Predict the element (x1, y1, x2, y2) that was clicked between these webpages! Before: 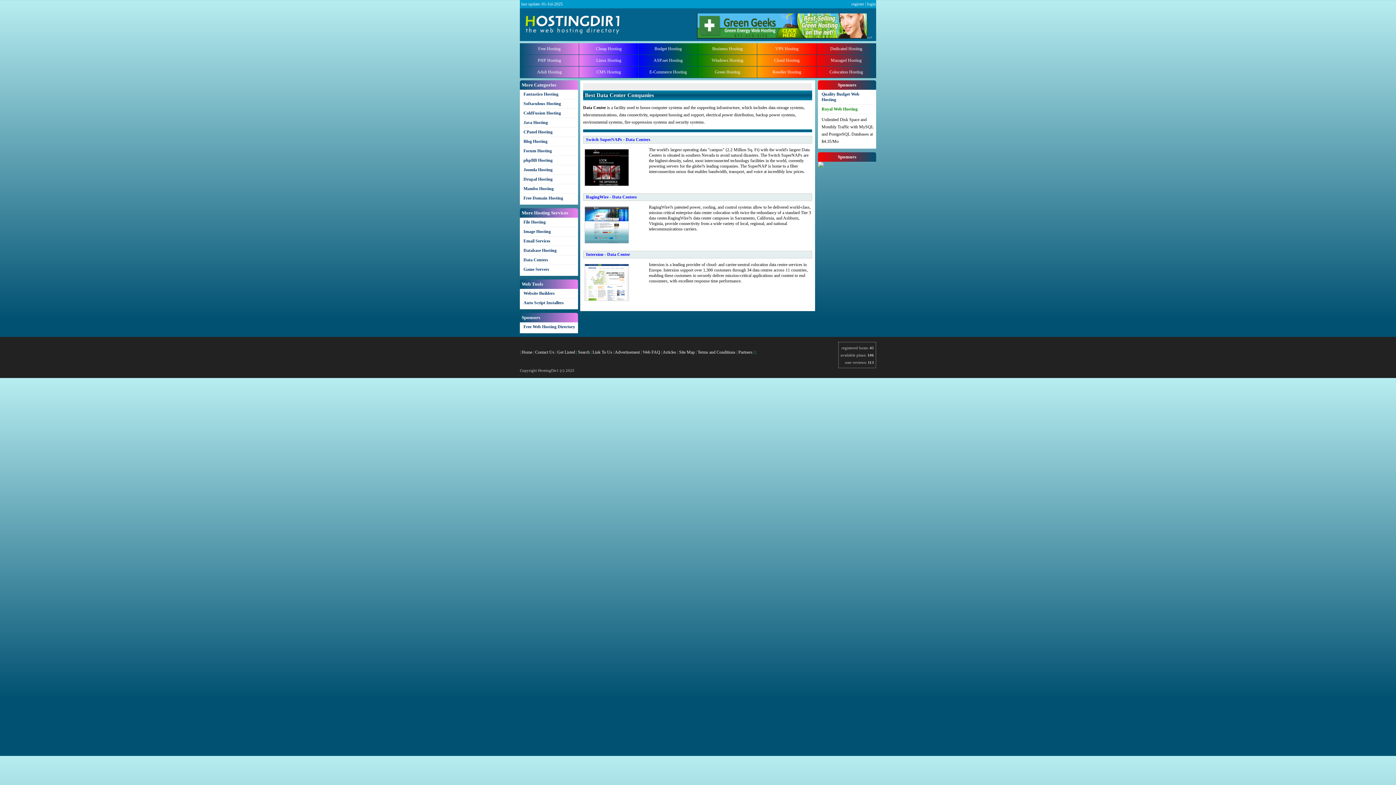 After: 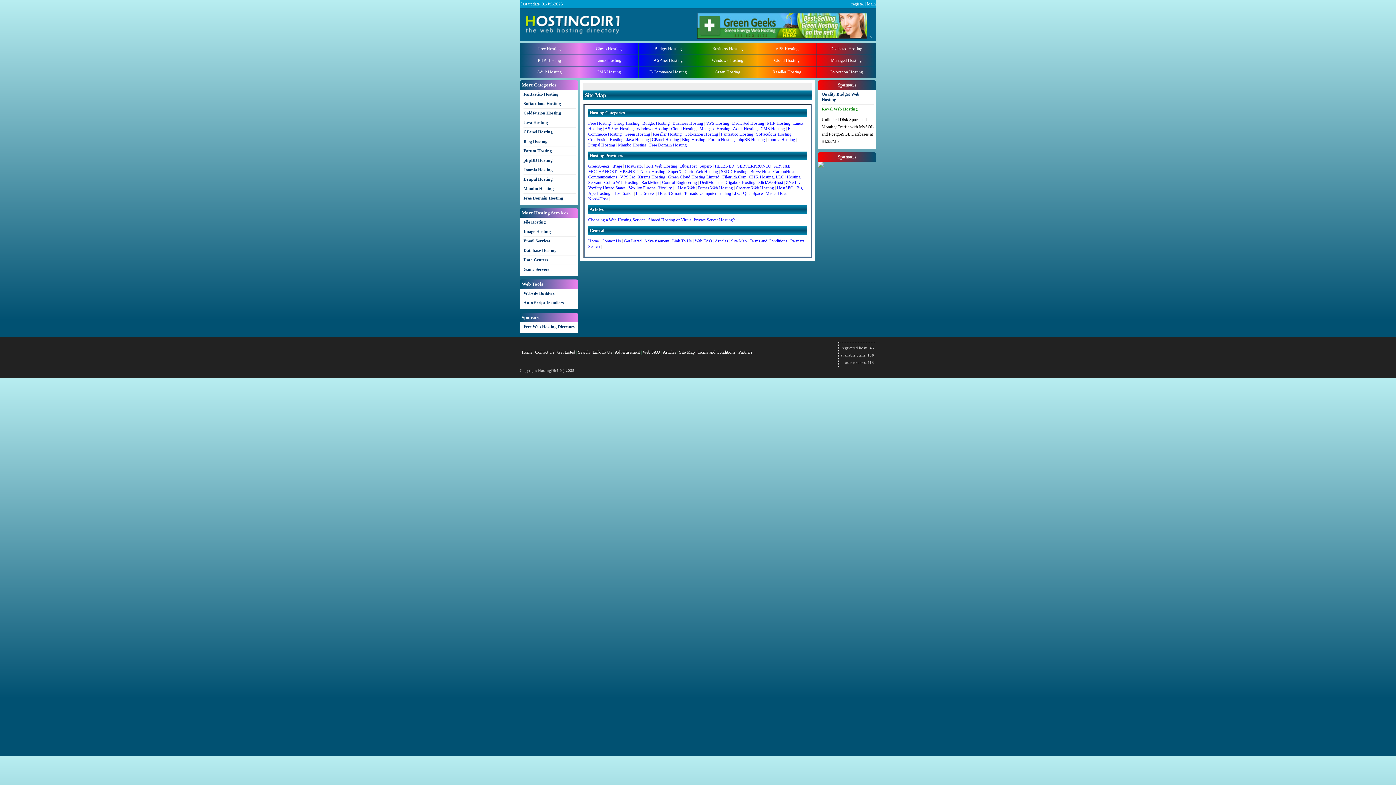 Action: label: Site Map bbox: (679, 349, 694, 354)